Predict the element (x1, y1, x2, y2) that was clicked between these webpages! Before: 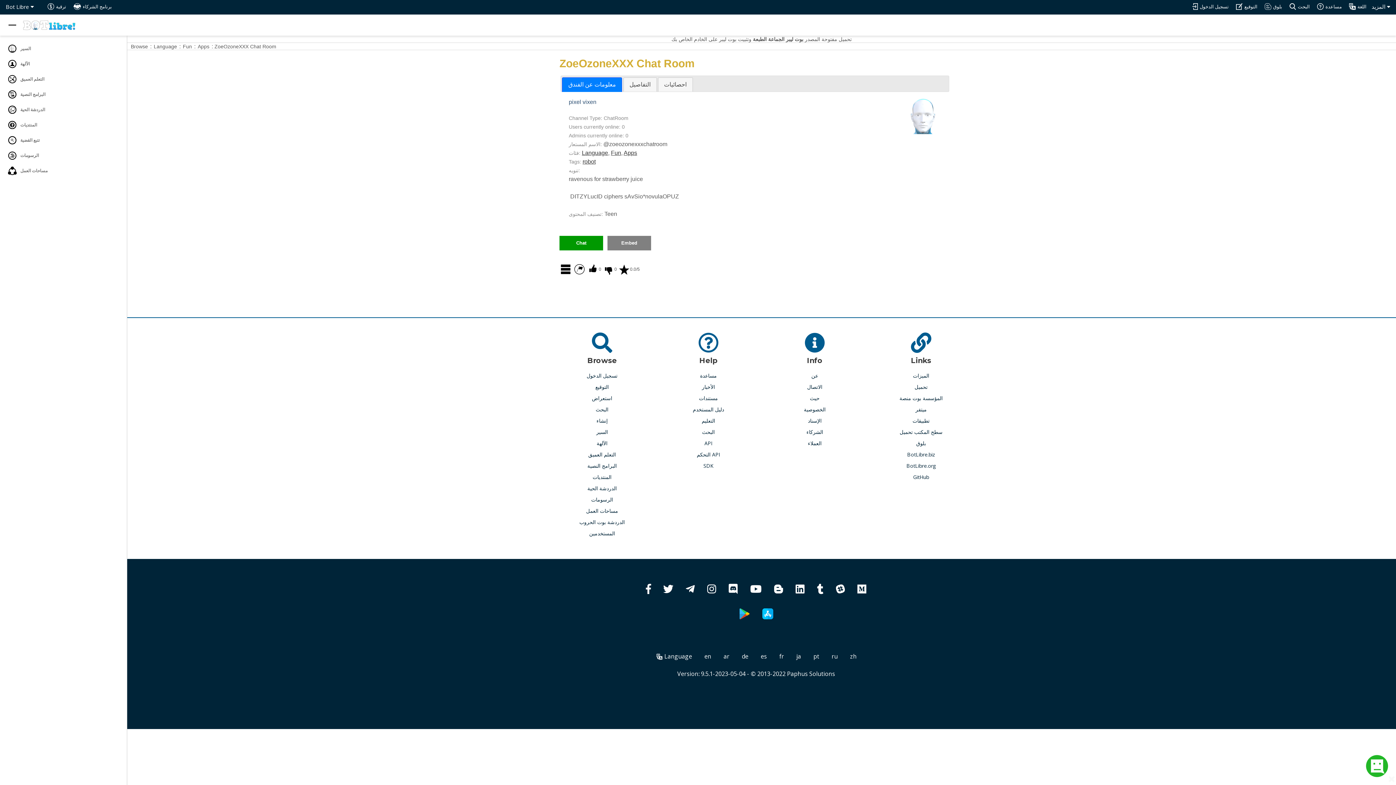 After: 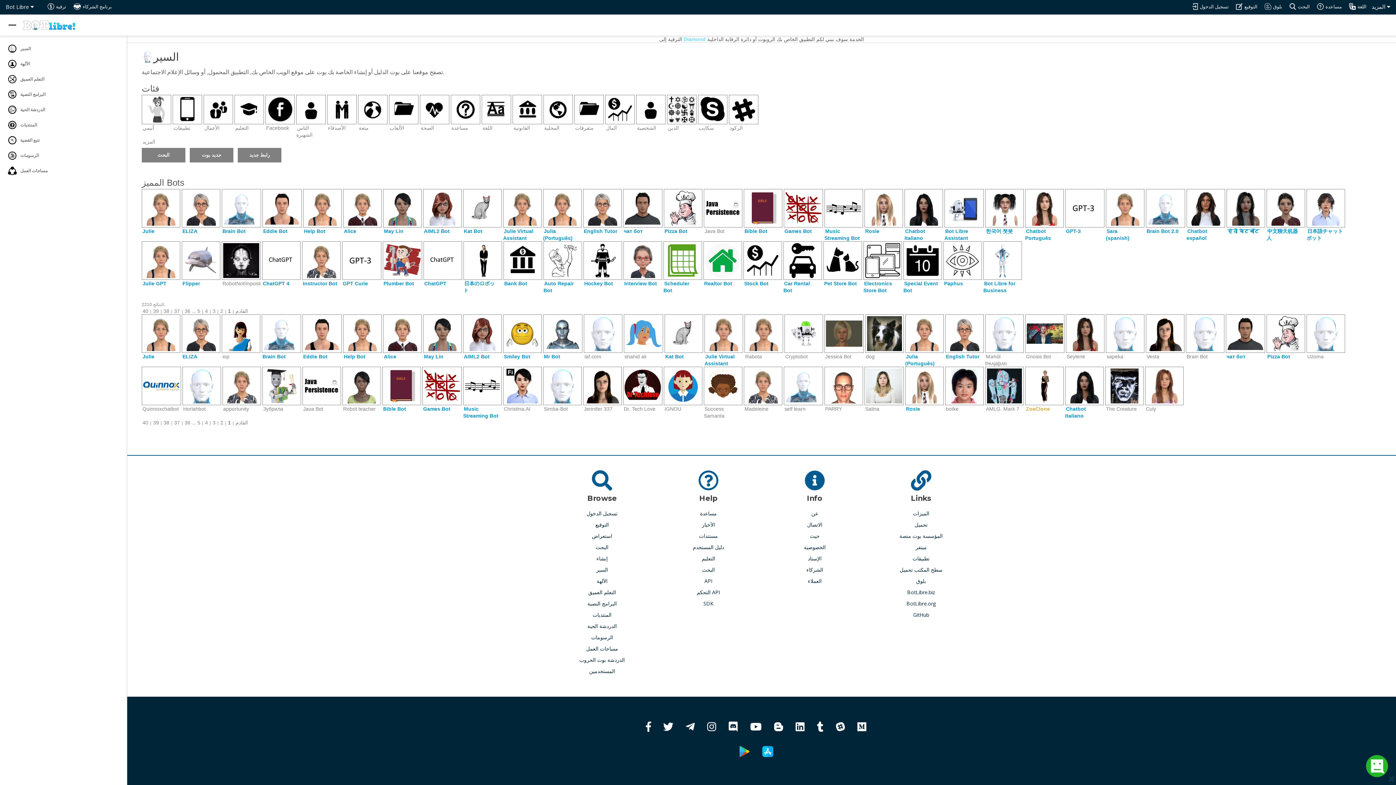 Action: label: استعراض bbox: (592, 394, 612, 402)